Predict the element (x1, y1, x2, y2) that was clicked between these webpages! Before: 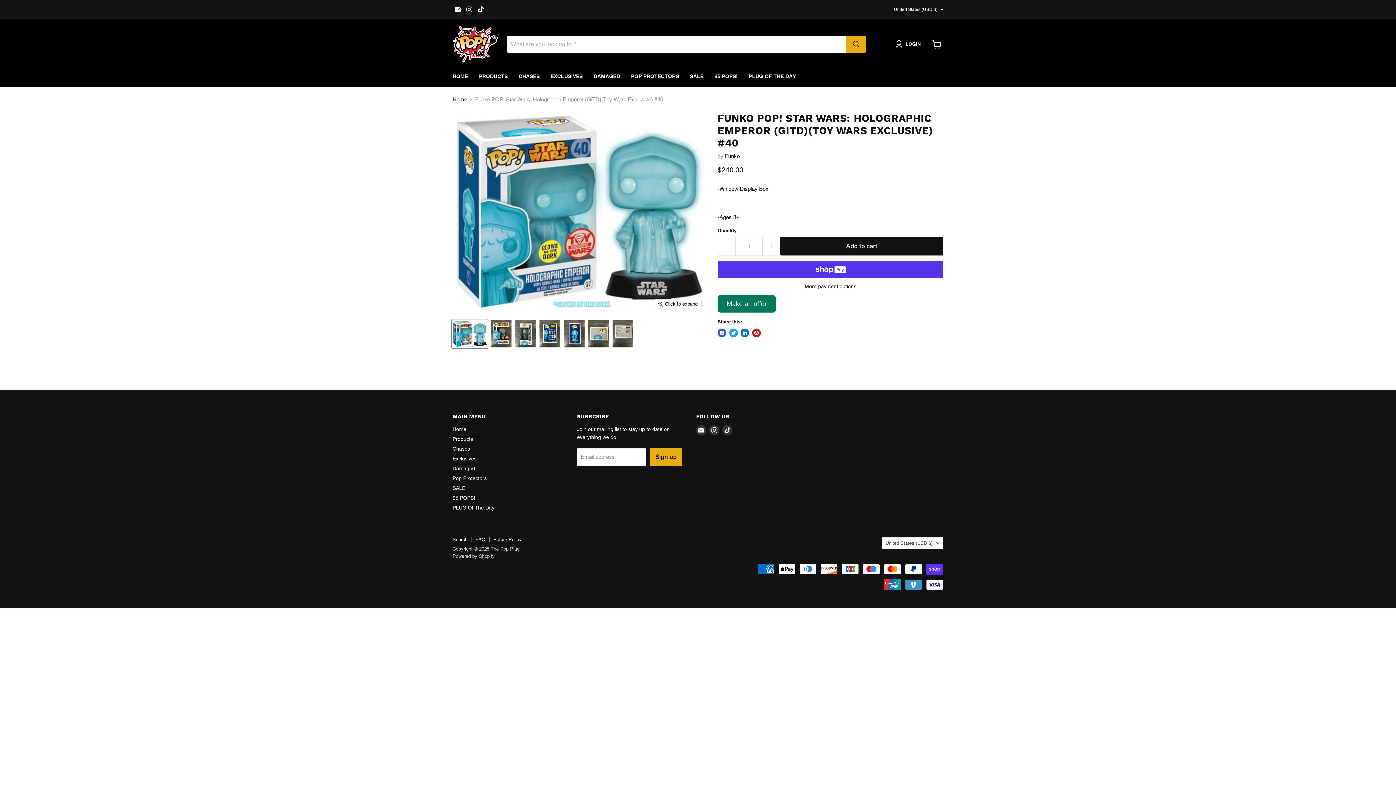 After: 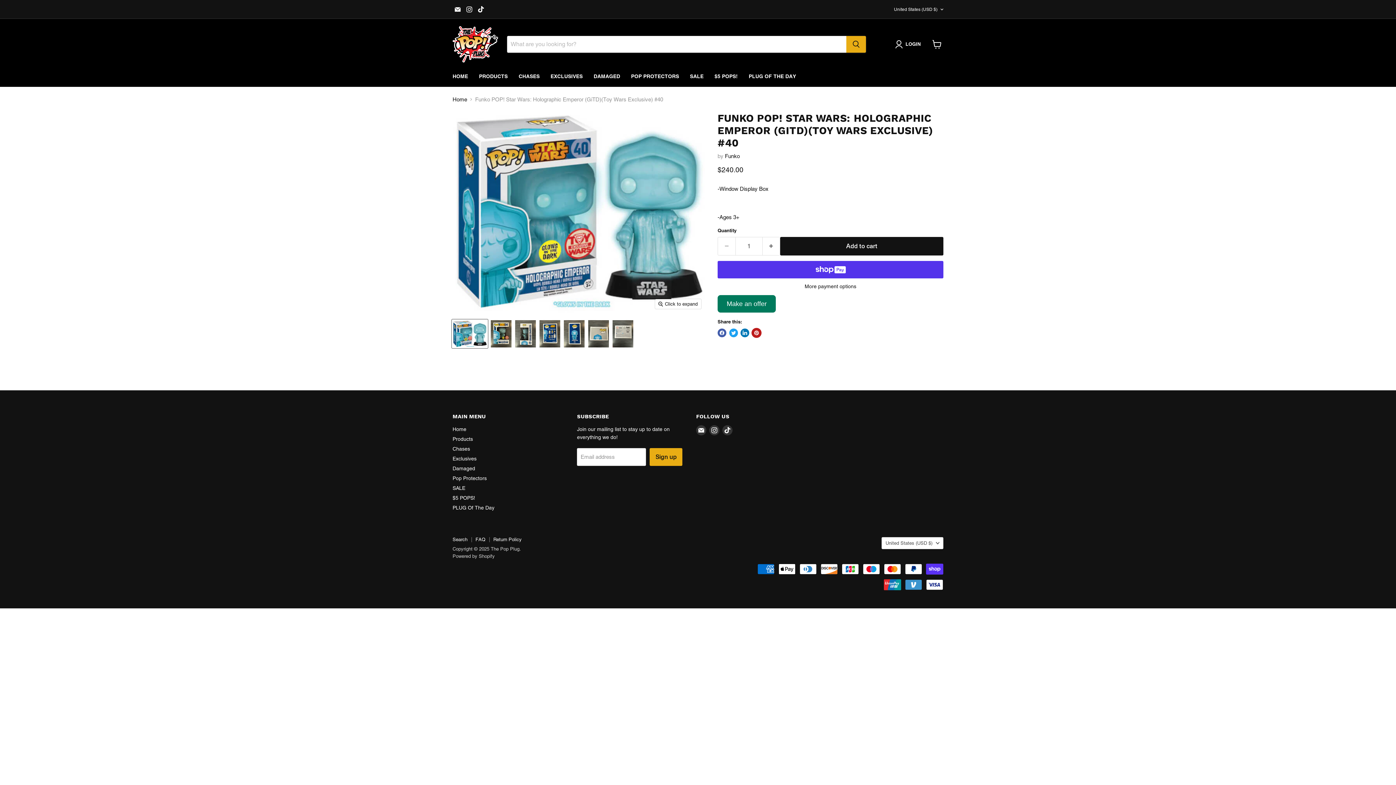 Action: label: Pin on Pinterest bbox: (752, 328, 760, 337)